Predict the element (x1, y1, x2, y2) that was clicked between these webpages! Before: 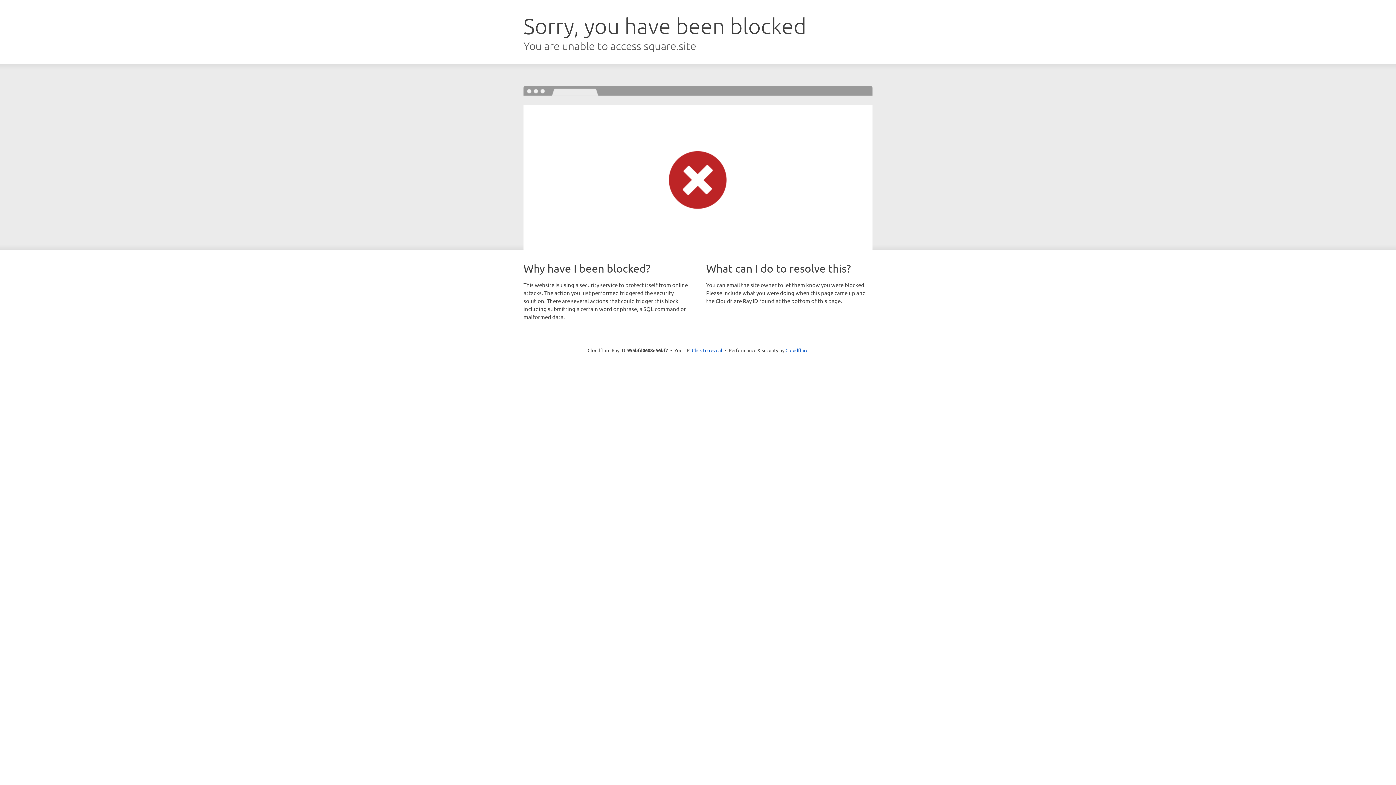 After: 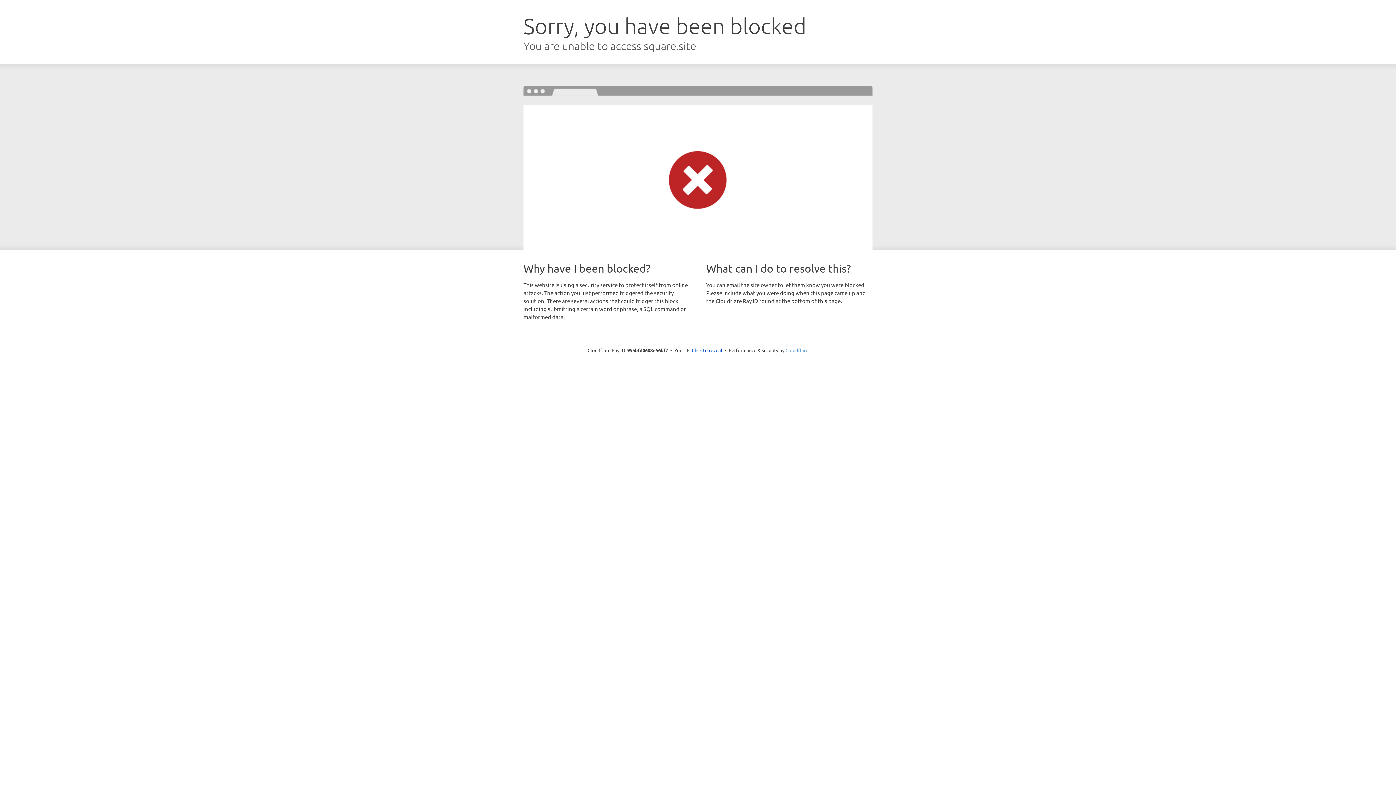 Action: bbox: (785, 347, 808, 353) label: Cloudflare